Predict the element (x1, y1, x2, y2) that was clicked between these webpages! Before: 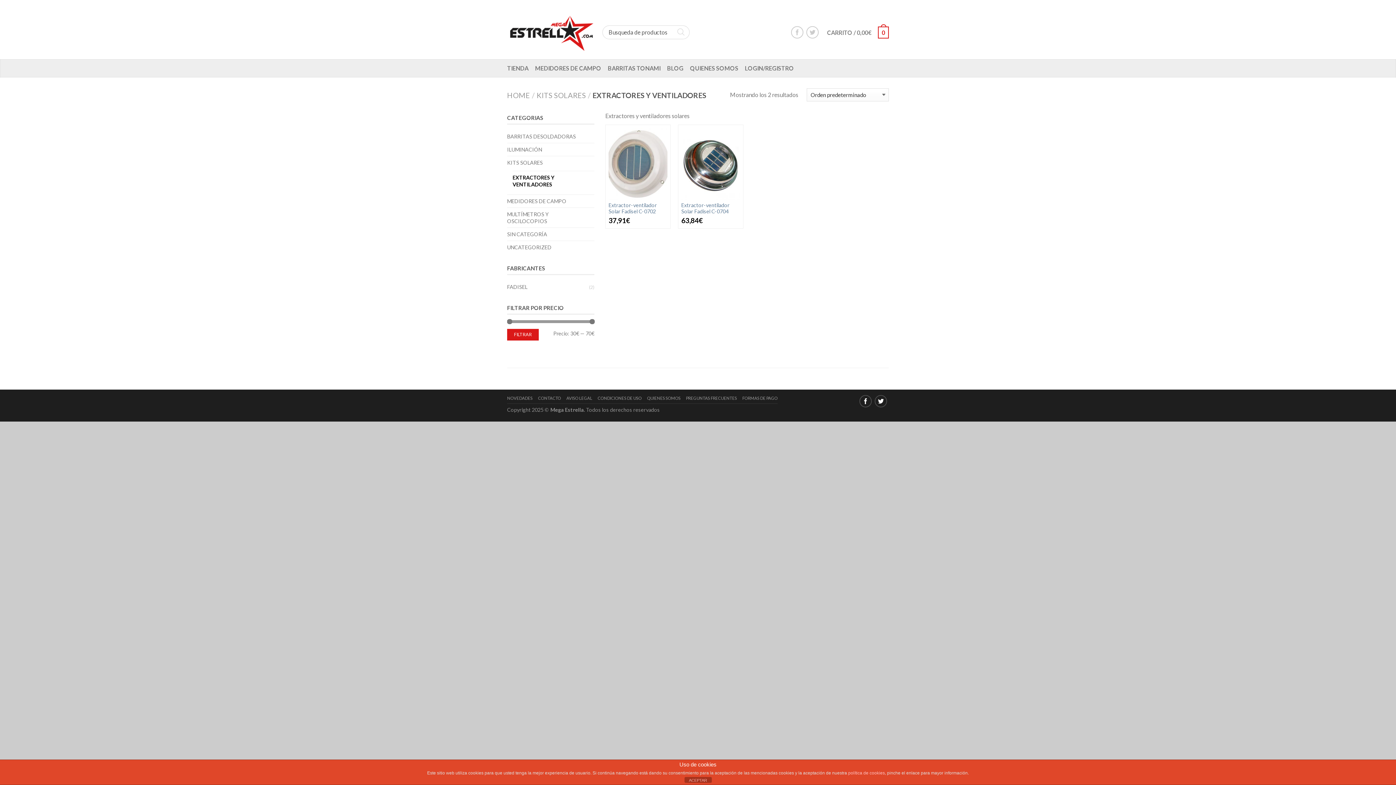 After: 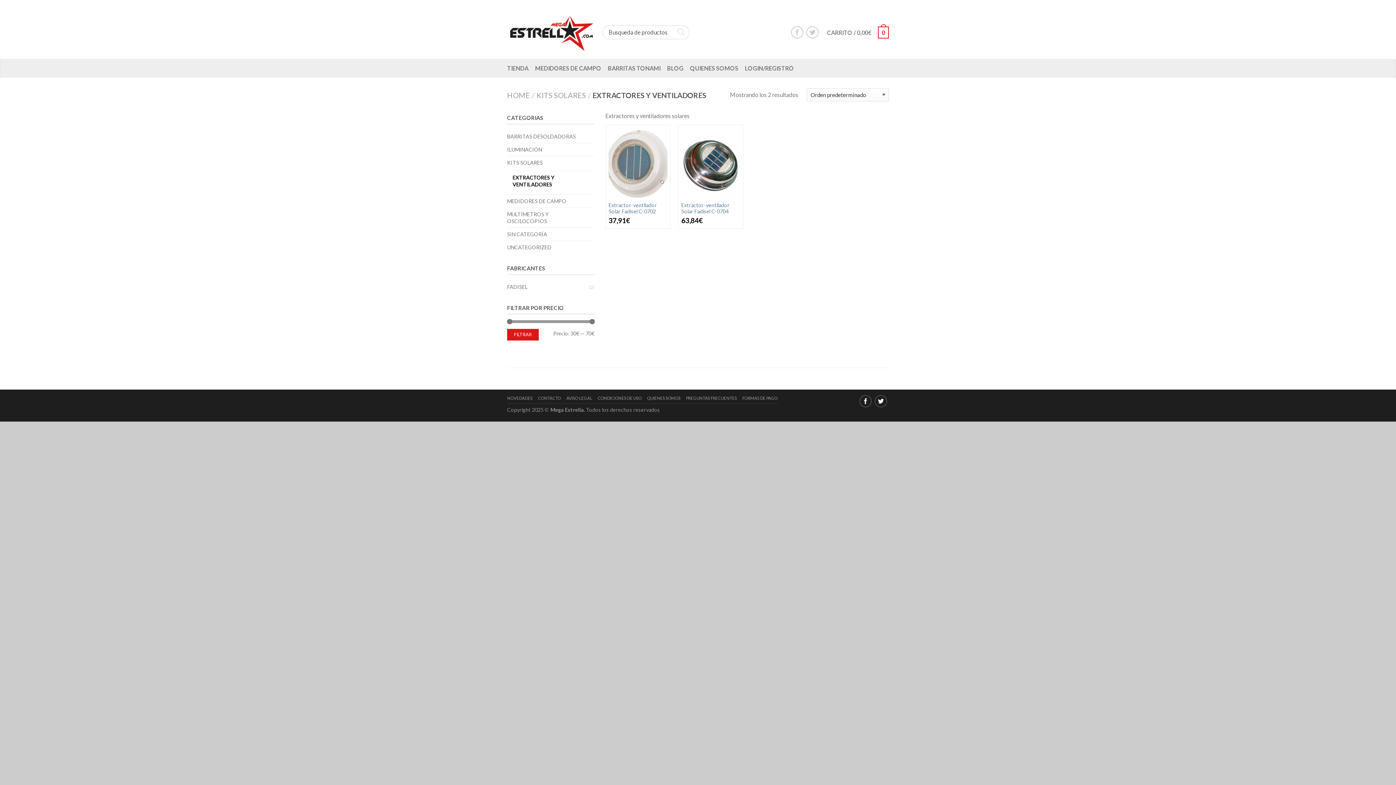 Action: bbox: (684, 777, 711, 783) label: ACEPTAR